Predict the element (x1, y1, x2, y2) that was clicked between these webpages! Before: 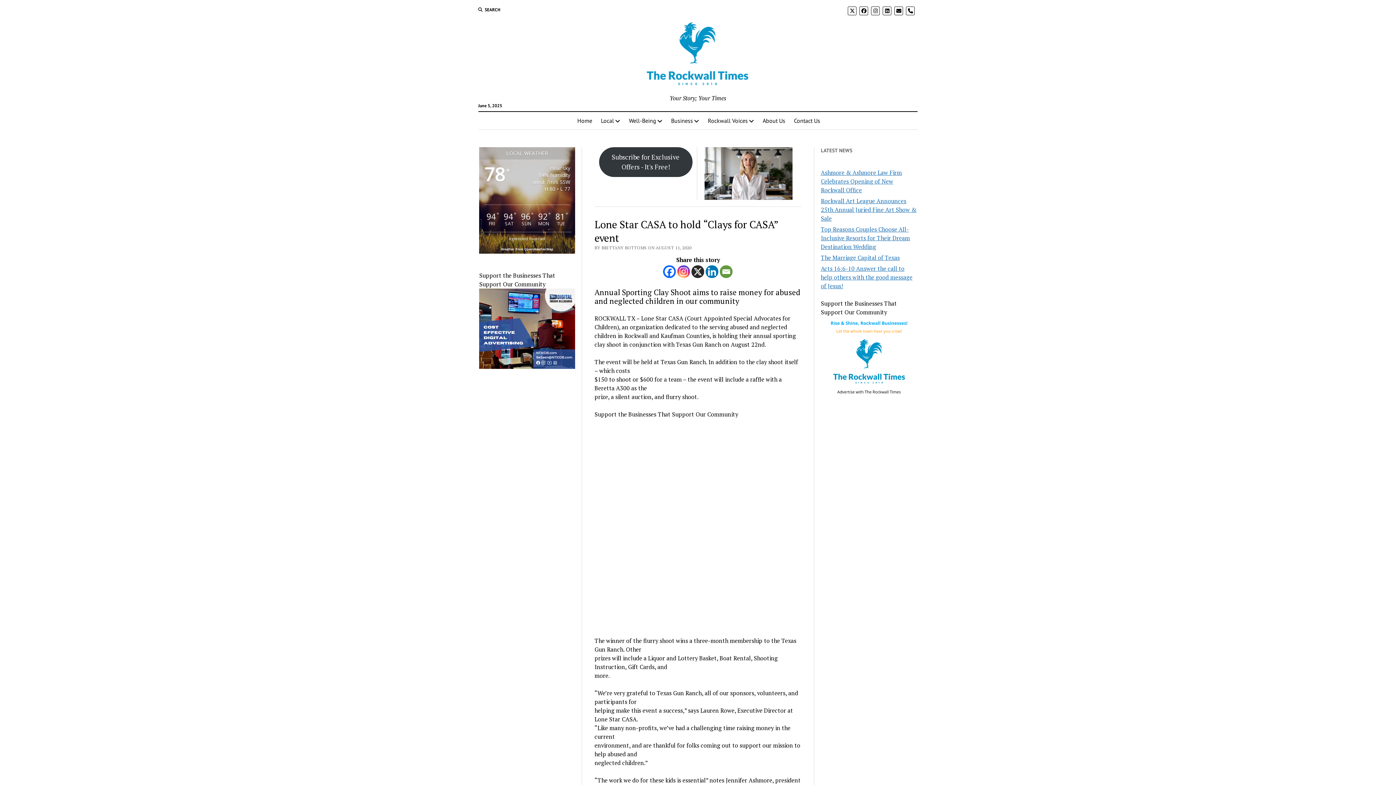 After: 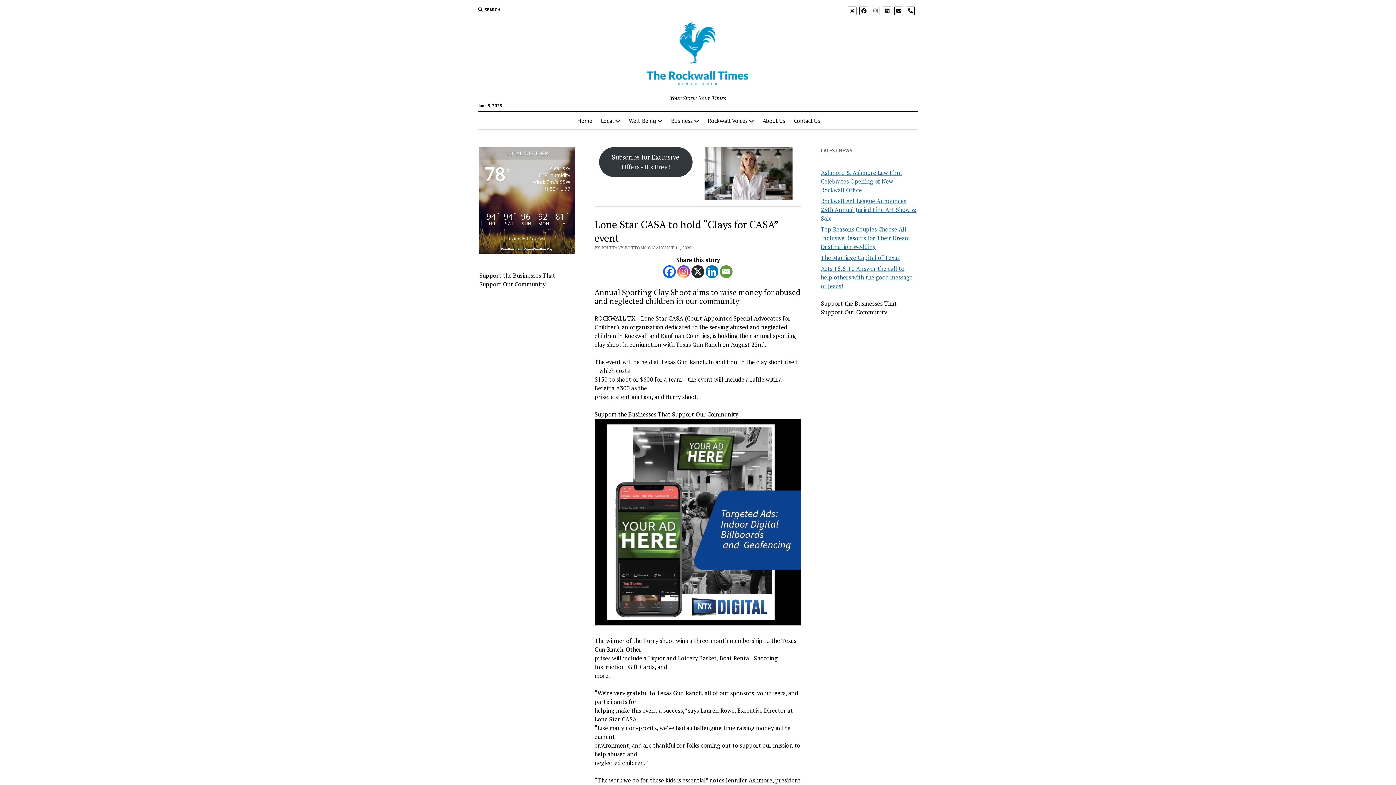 Action: bbox: (871, 6, 880, 15)